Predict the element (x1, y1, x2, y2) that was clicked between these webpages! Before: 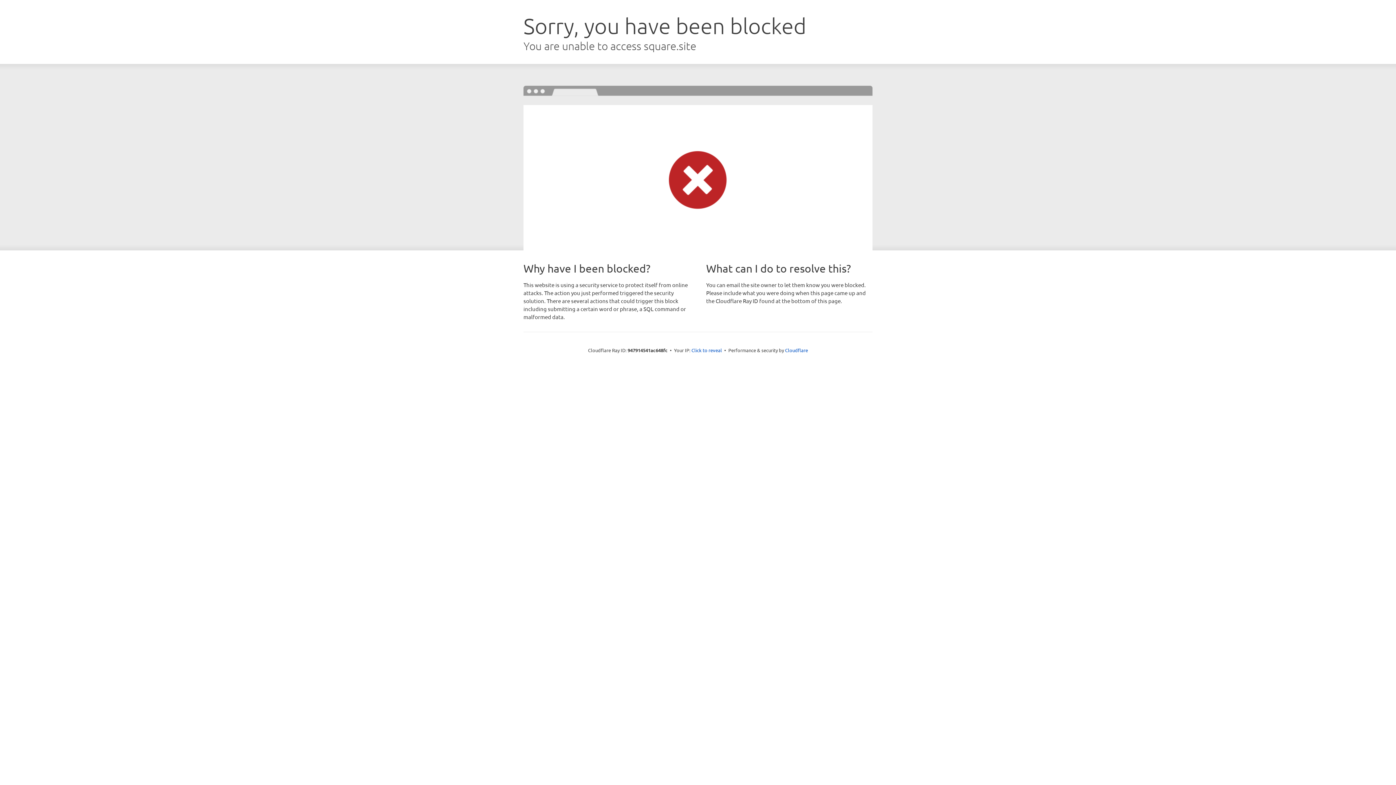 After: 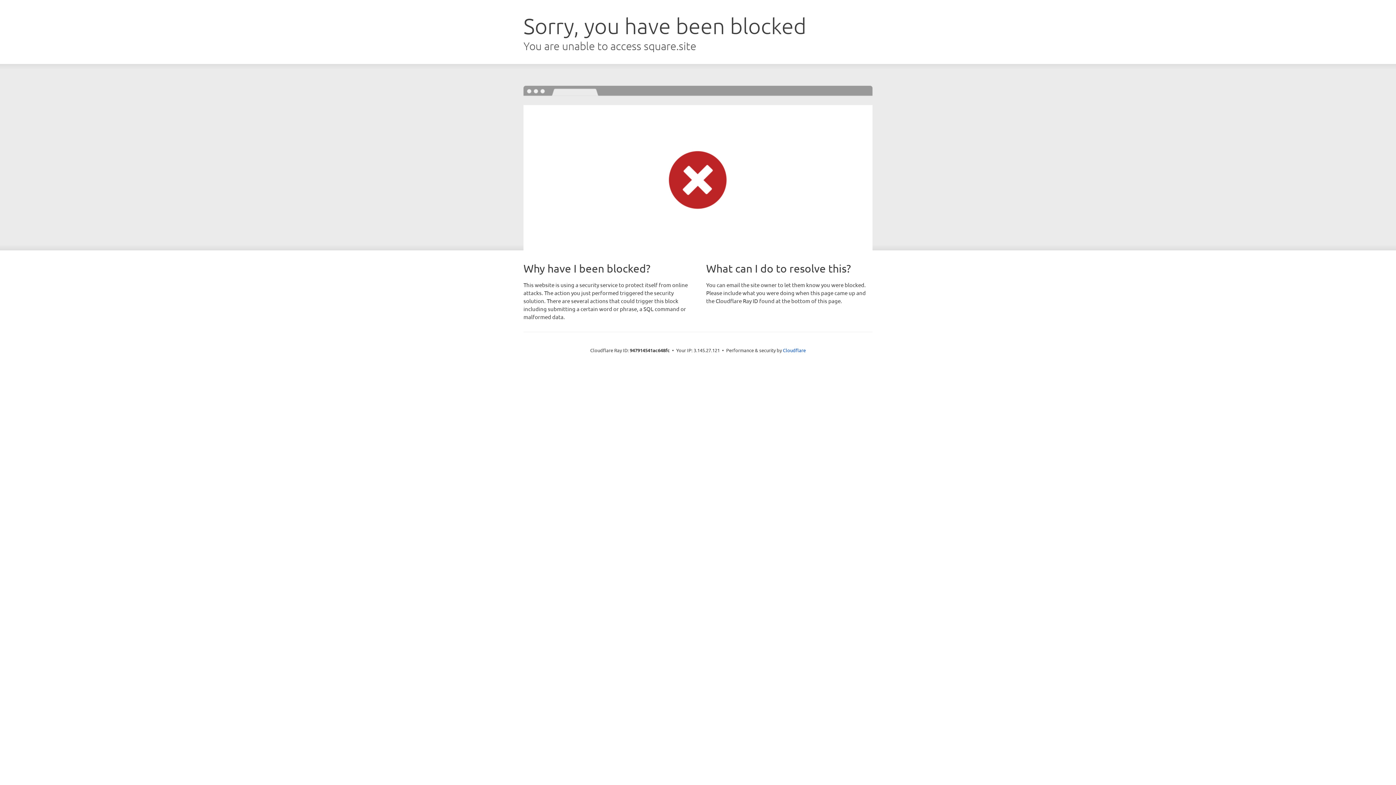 Action: label: Click to reveal bbox: (691, 346, 722, 353)